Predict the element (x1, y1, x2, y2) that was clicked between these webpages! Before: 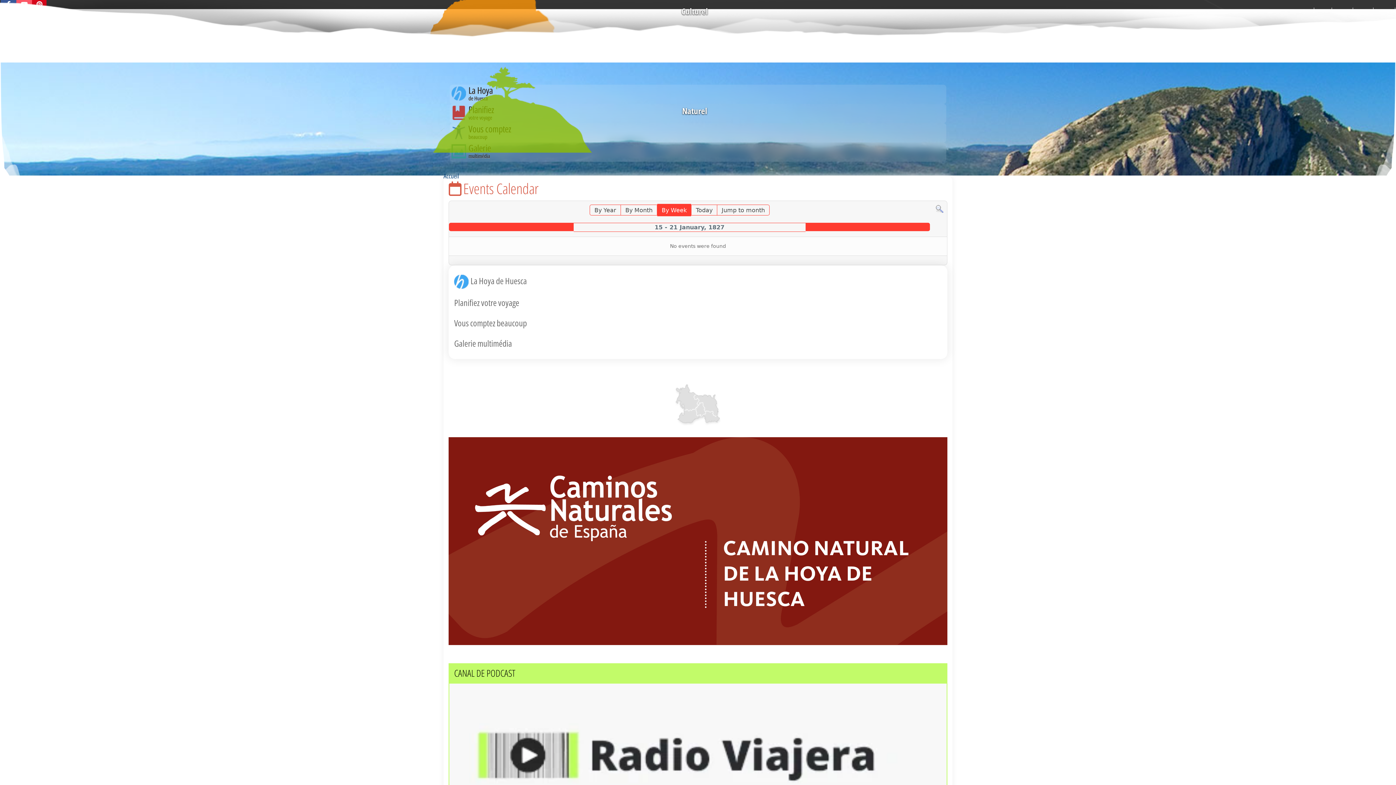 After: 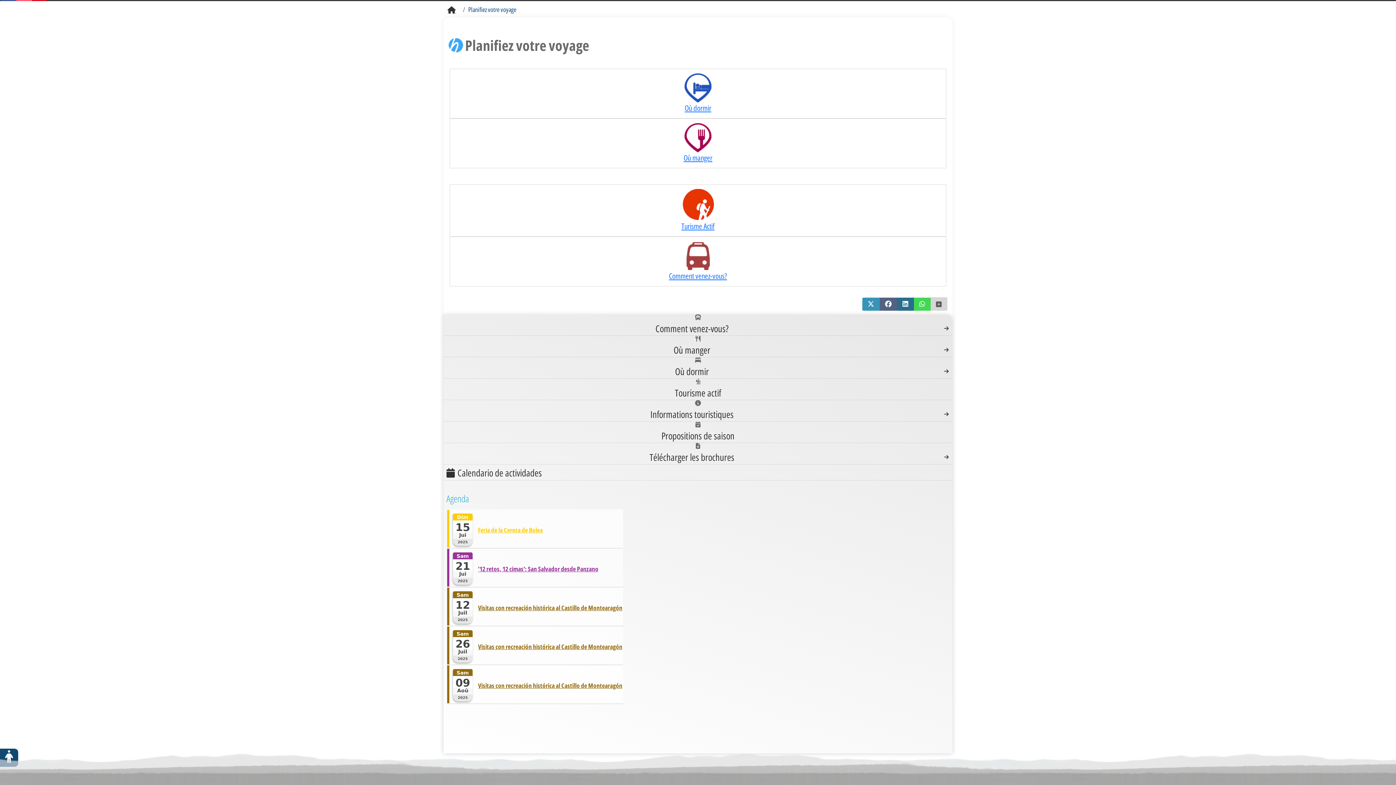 Action: label: Planifiez votre voyage bbox: (454, 296, 519, 308)